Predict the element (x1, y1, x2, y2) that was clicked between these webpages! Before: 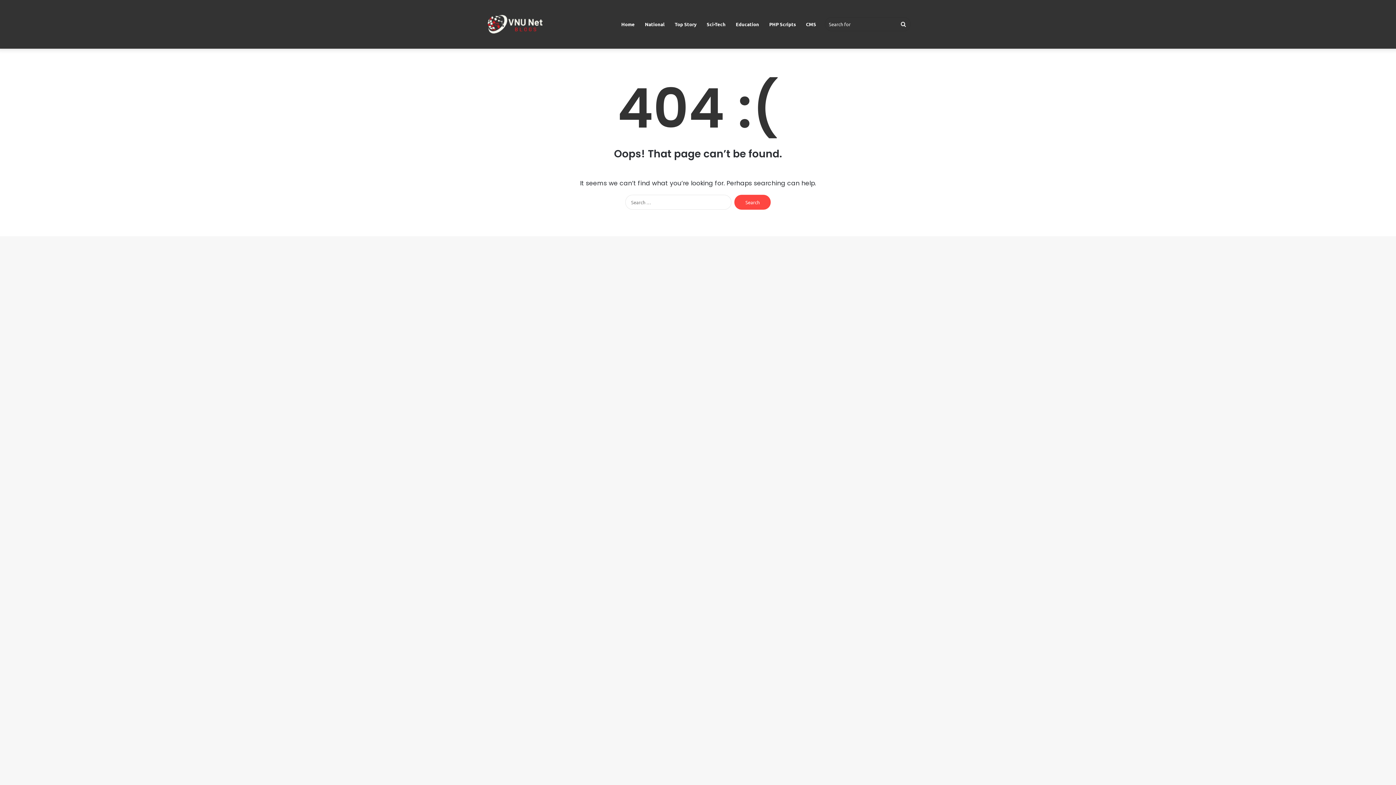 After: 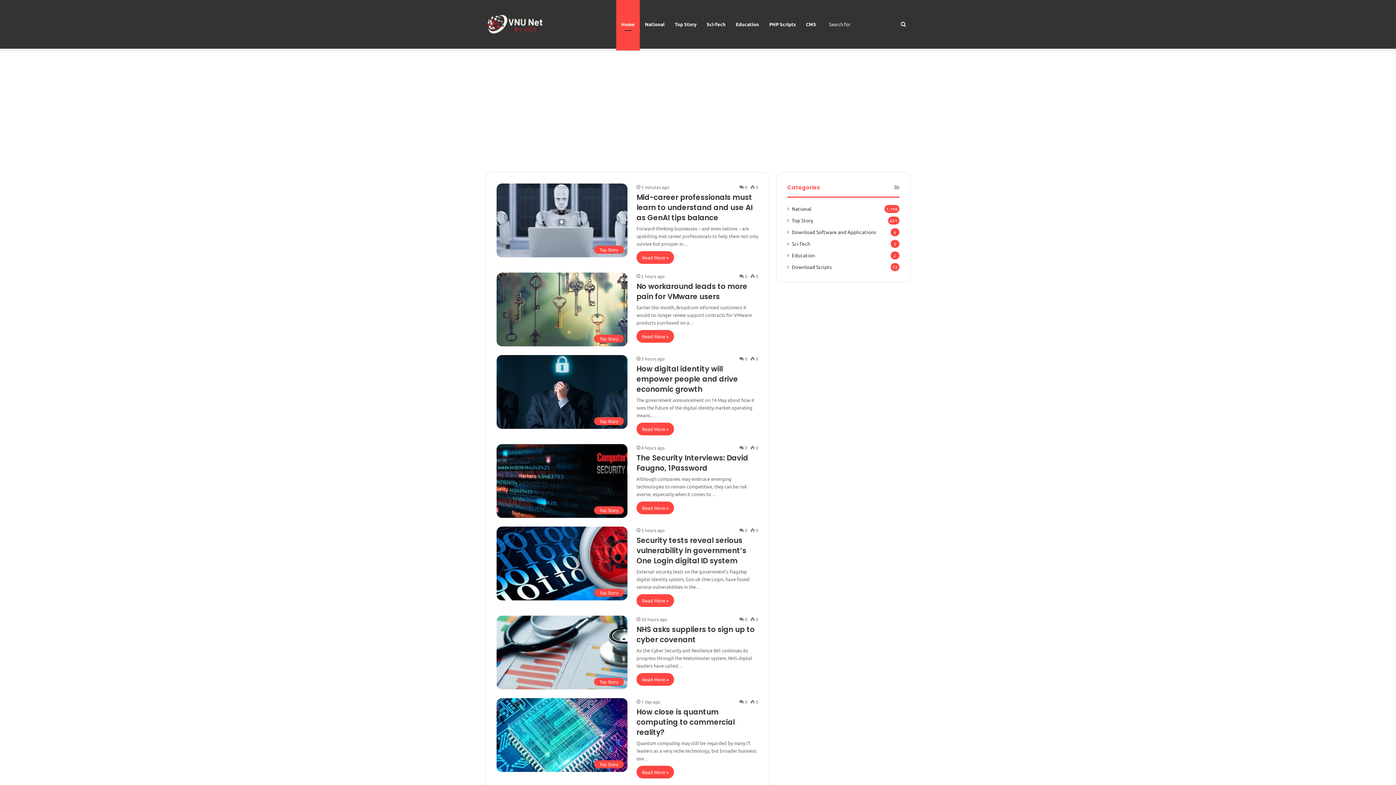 Action: bbox: (485, 7, 546, 41)